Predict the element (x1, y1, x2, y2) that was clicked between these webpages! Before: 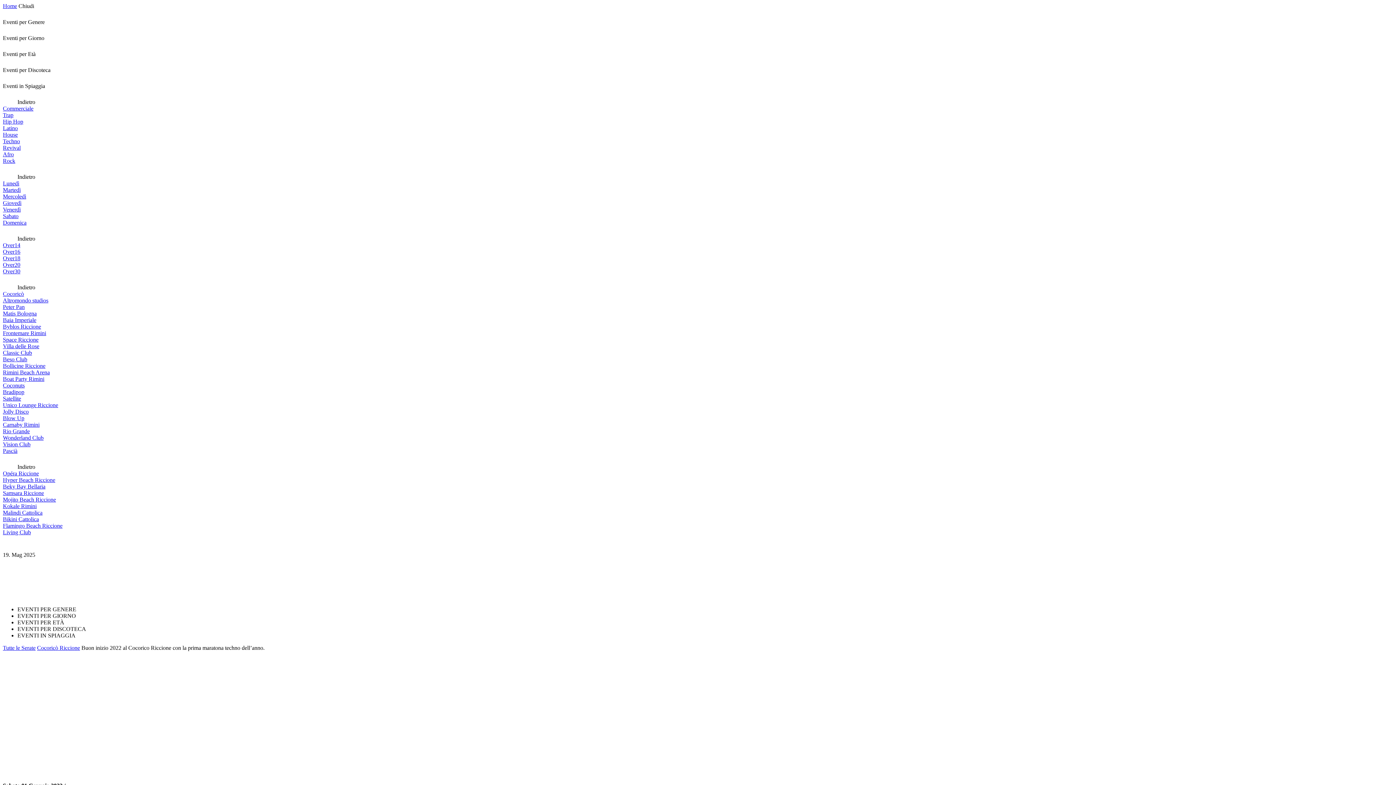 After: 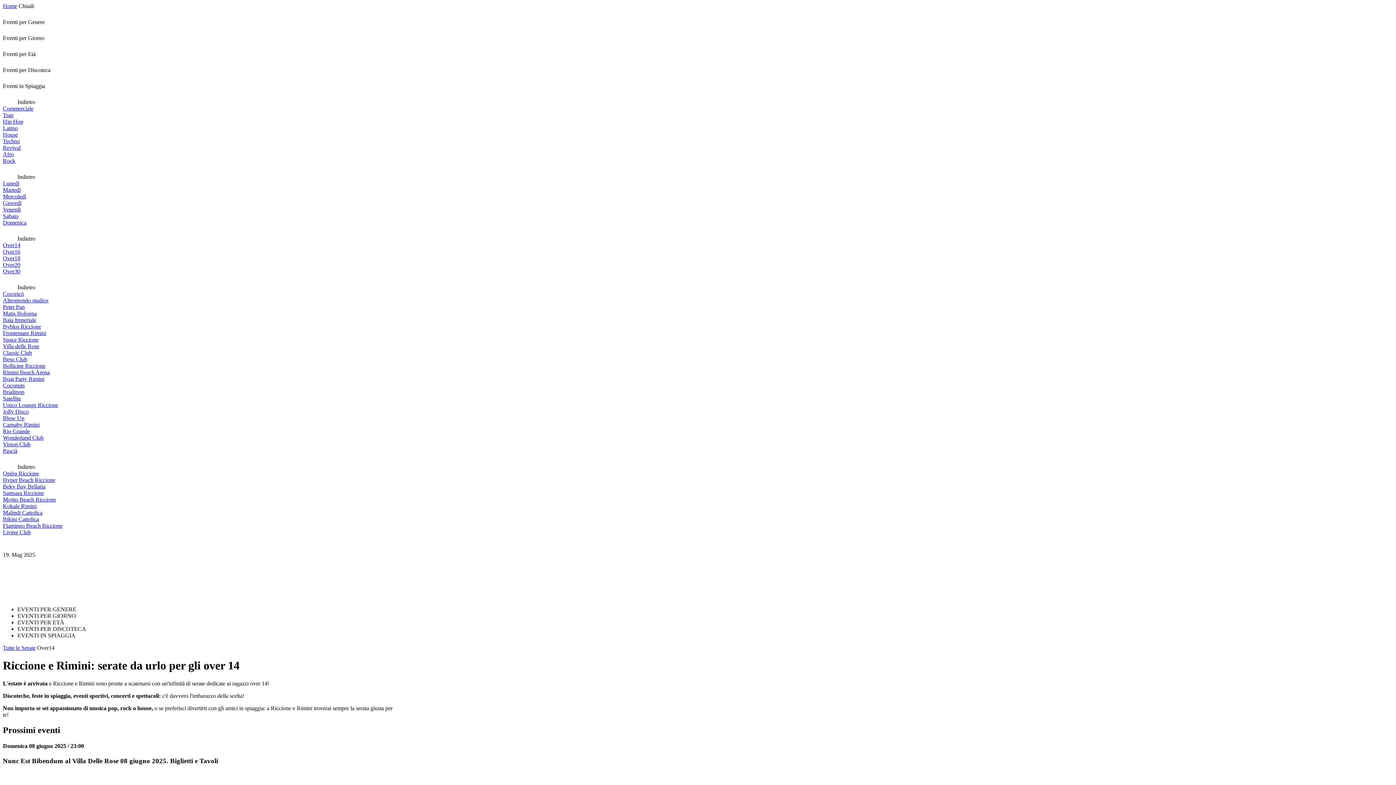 Action: label: Over14 bbox: (2, 242, 20, 248)